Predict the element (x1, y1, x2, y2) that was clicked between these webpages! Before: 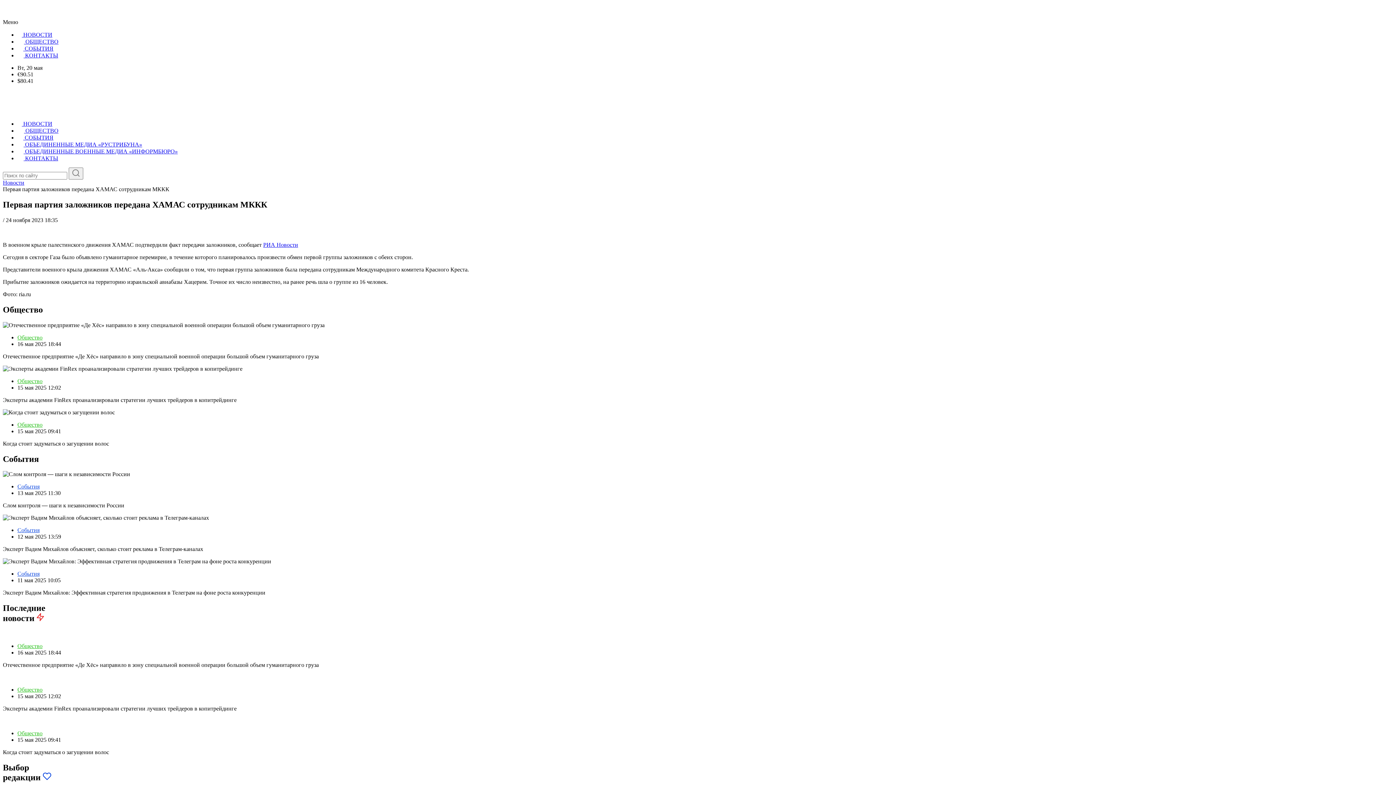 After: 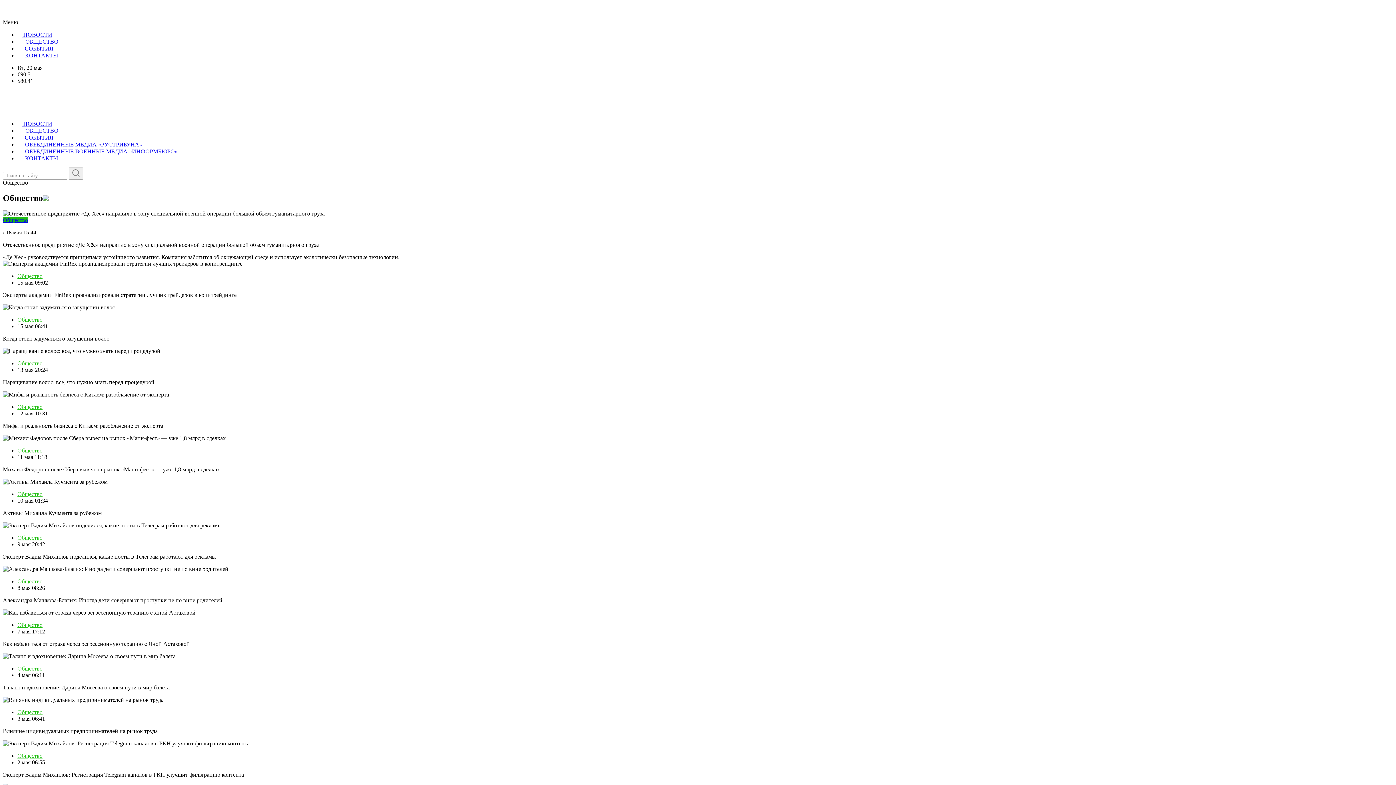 Action: label:  ОБЩЕСТВО bbox: (17, 38, 58, 44)